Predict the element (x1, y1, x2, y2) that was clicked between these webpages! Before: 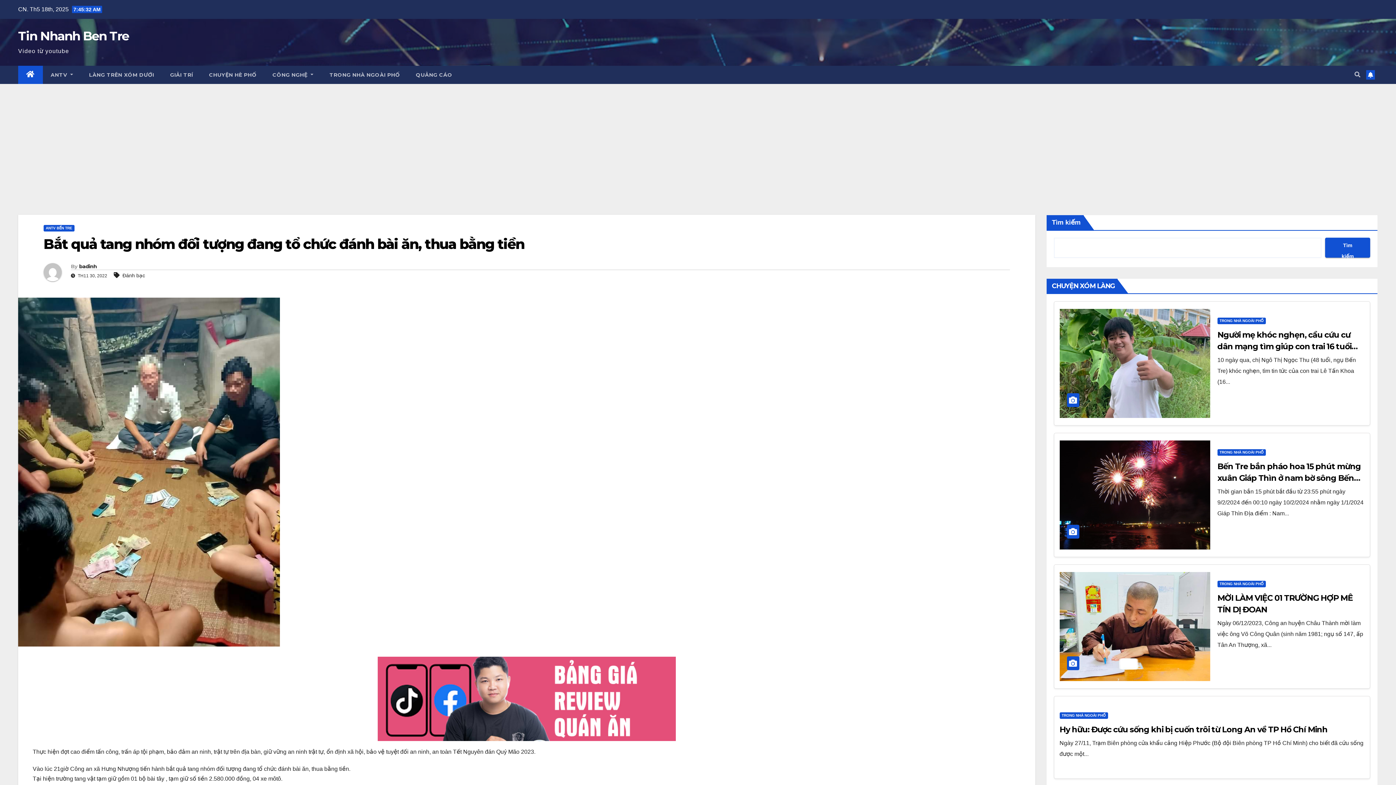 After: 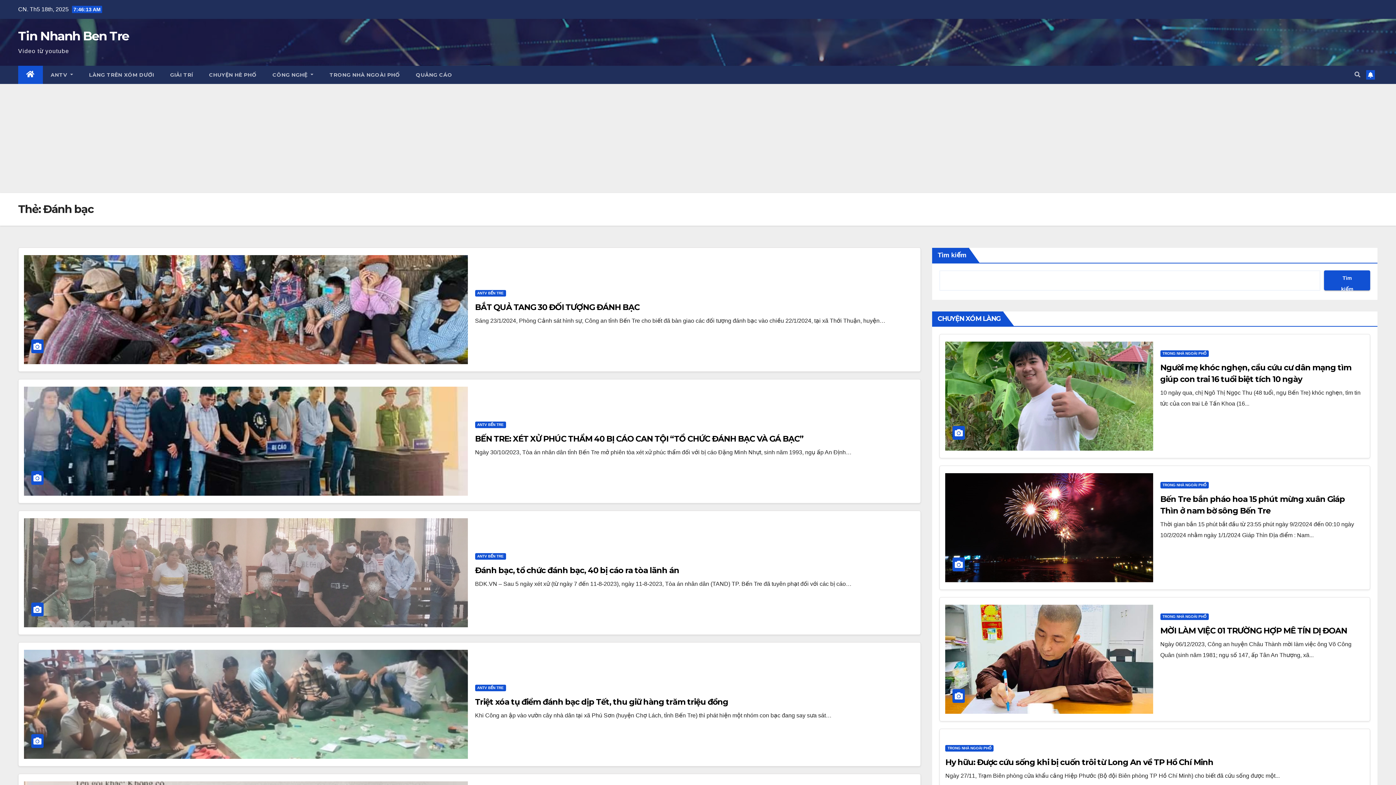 Action: label: Đánh bạc bbox: (122, 272, 145, 278)